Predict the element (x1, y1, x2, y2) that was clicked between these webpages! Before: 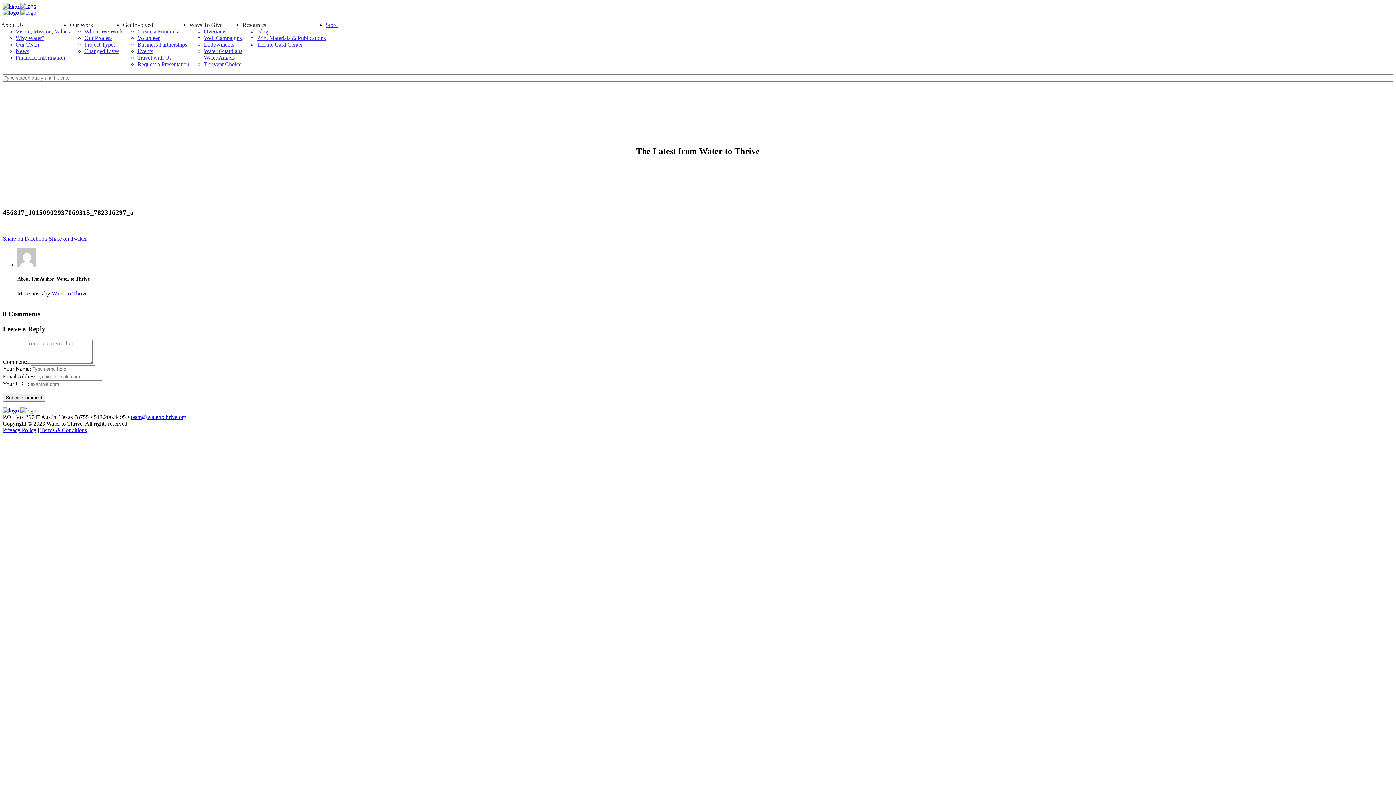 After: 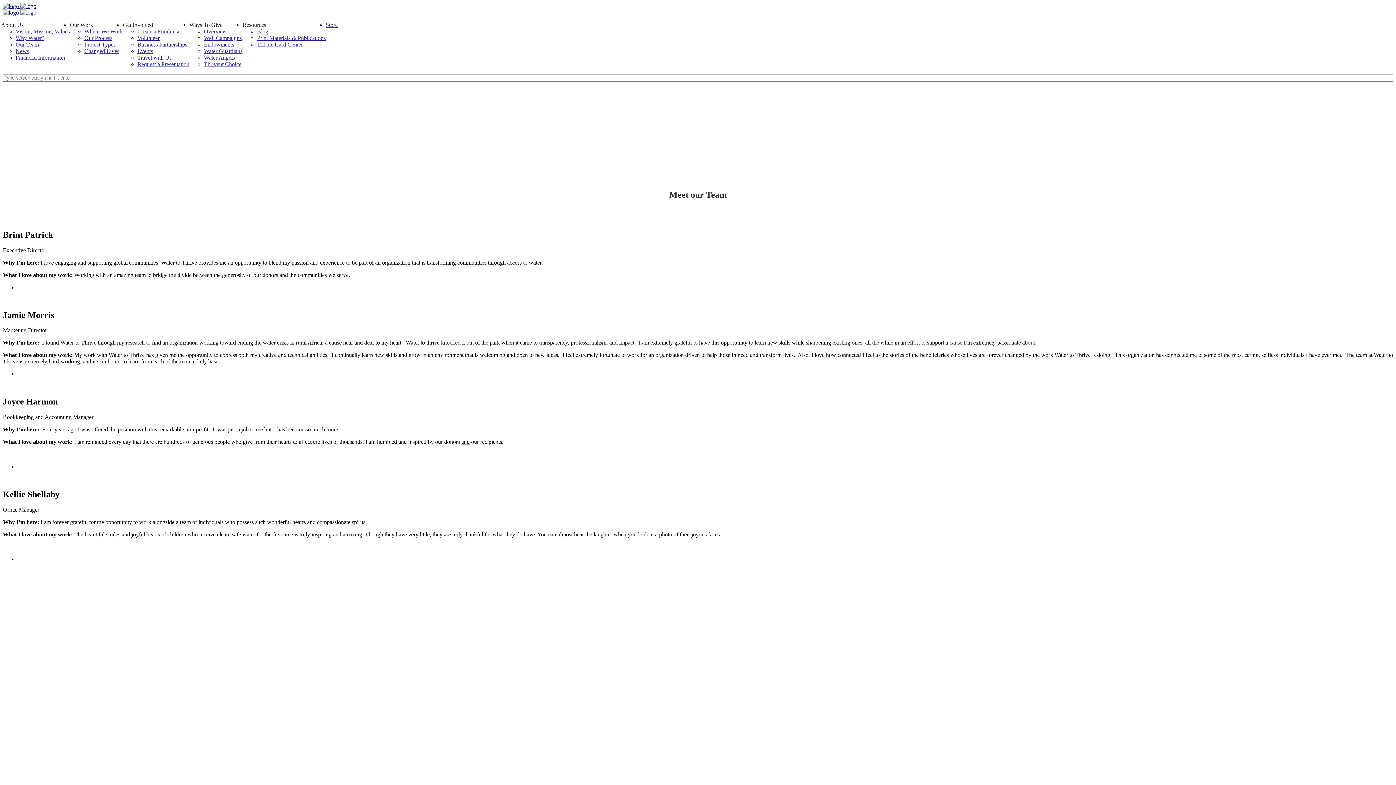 Action: bbox: (15, 41, 38, 47) label: Our Team